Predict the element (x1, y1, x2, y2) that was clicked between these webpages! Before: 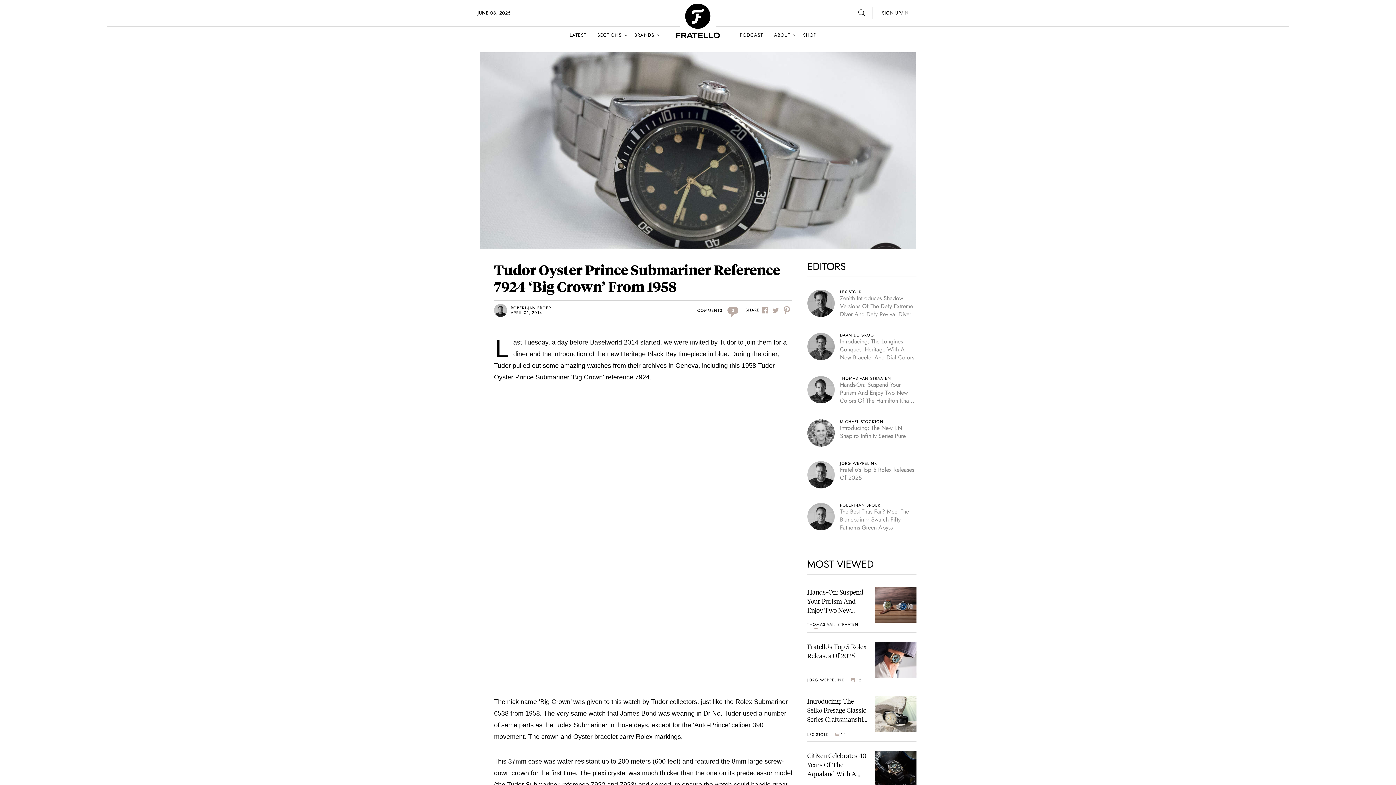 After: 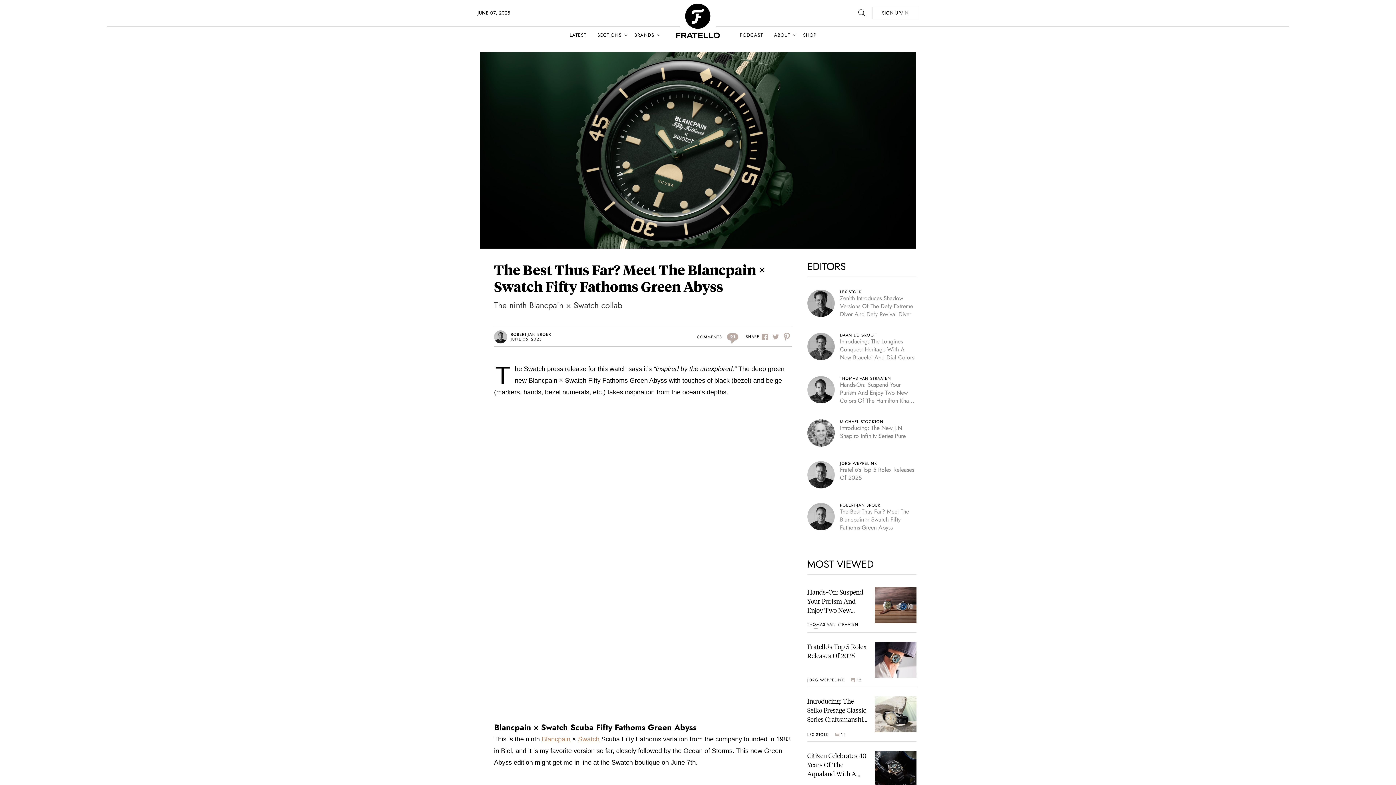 Action: bbox: (807, 503, 916, 532) label: ROBERT-JAN BROER
The Best Thus Far? Meet The Blancpain × Swatch Fifty Fathoms Green Abyss